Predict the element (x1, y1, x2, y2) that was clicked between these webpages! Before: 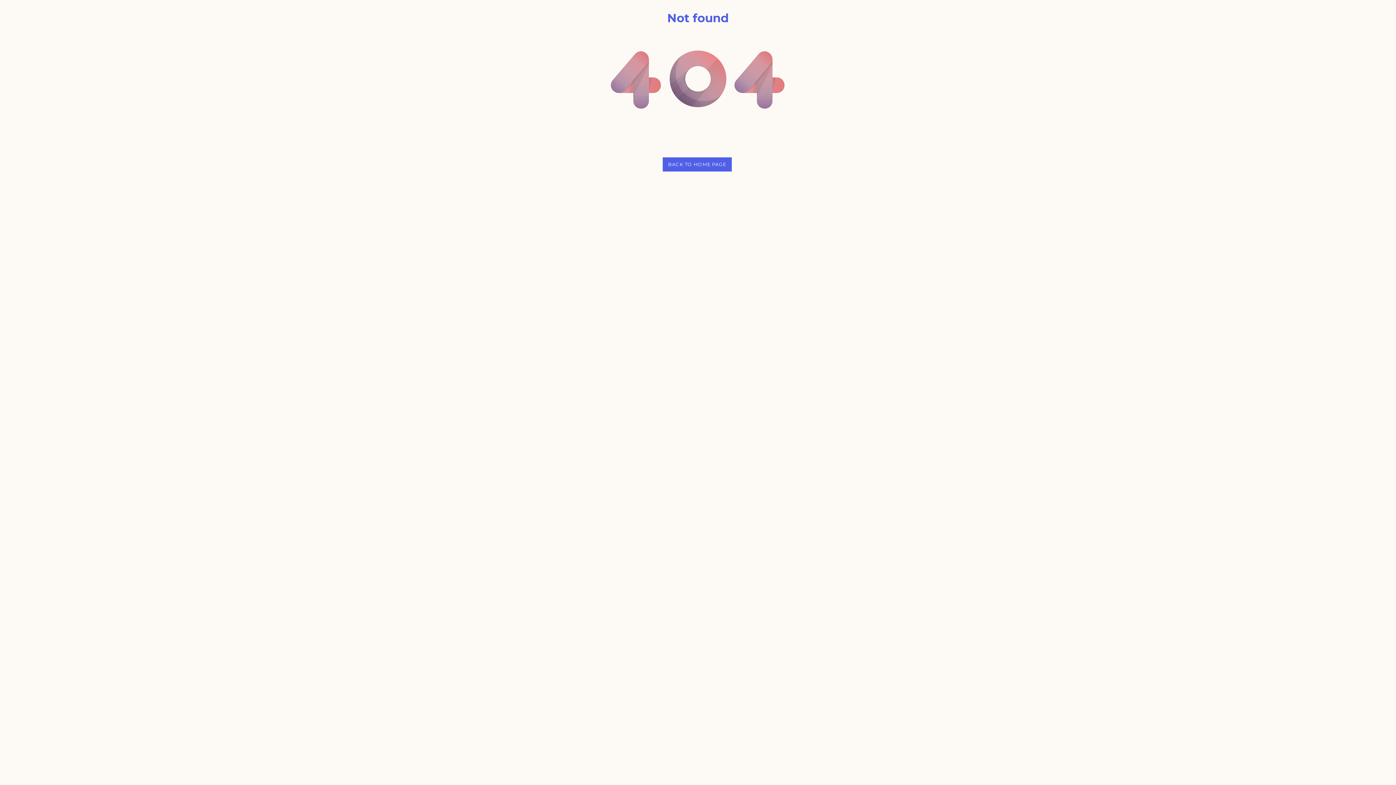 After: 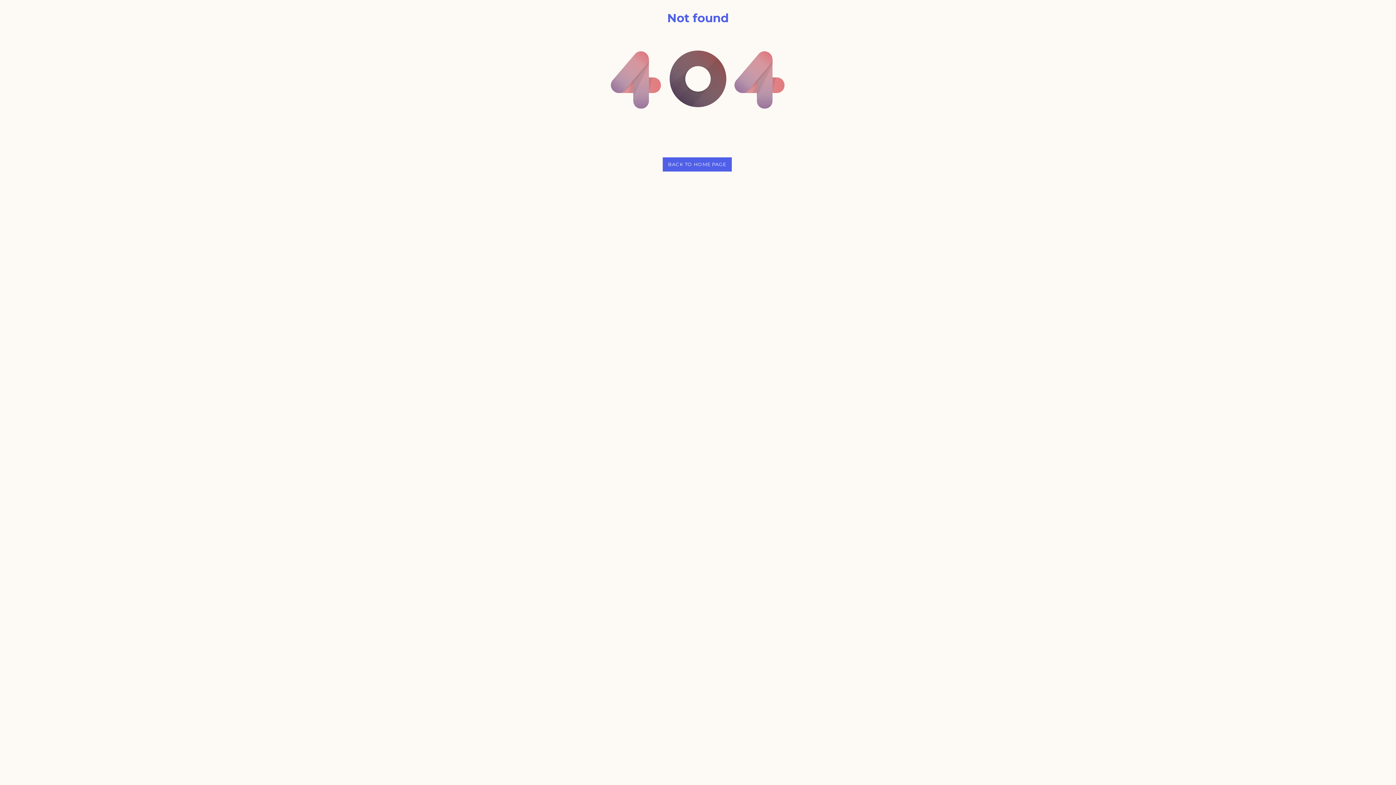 Action: label: BACK TO HOME PAGE bbox: (662, 157, 731, 171)